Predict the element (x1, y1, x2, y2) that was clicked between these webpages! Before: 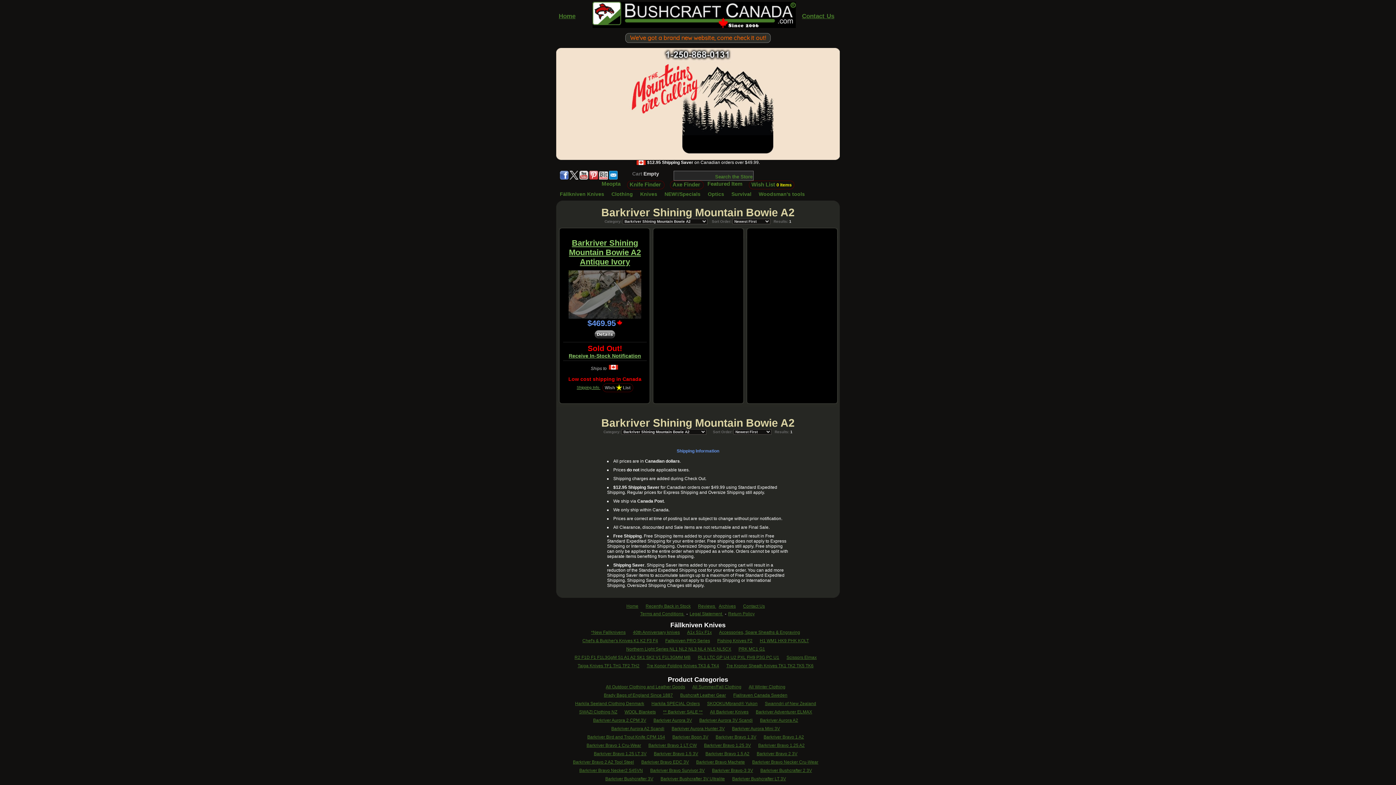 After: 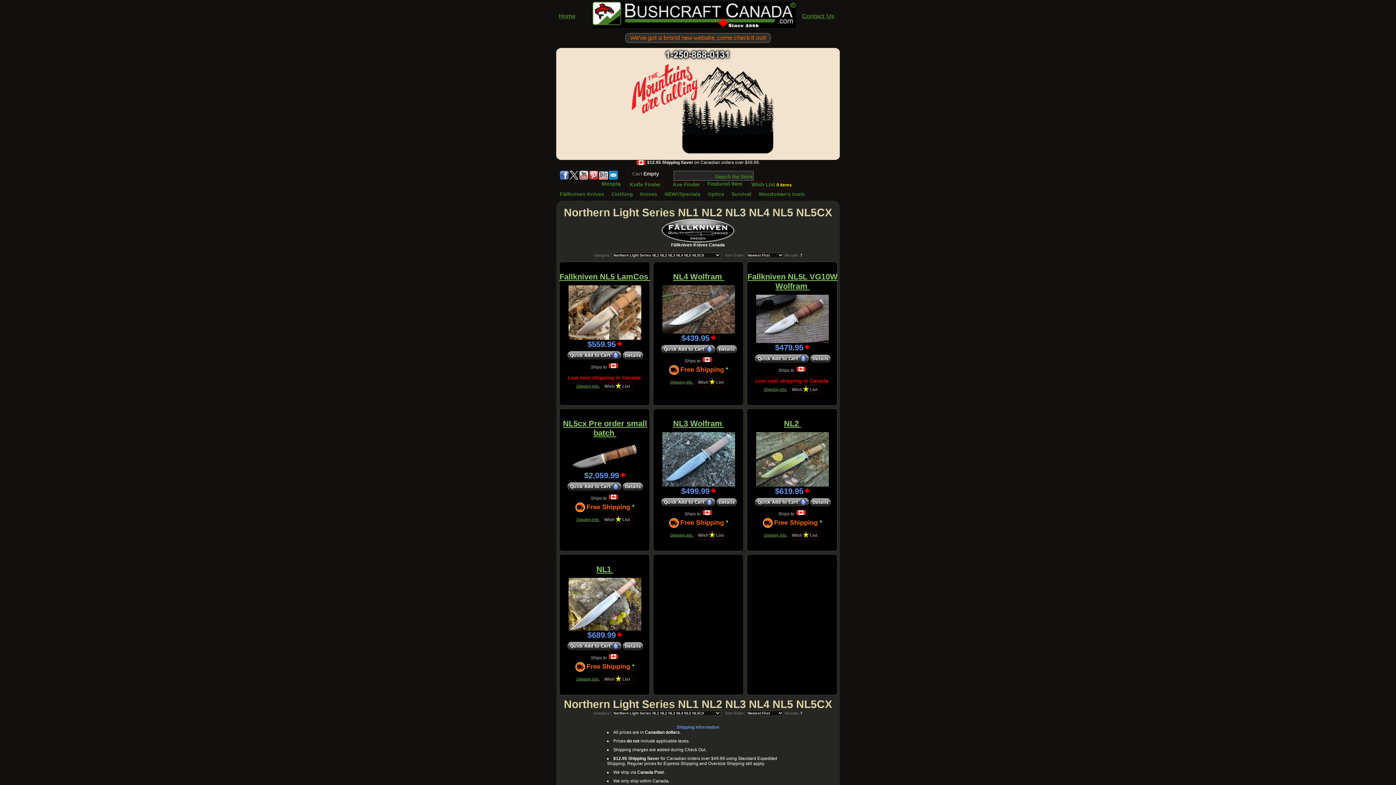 Action: bbox: (626, 646, 731, 652) label: Northern Light Series NL1 NL2 NL3 NL4 NL5 NL5CX